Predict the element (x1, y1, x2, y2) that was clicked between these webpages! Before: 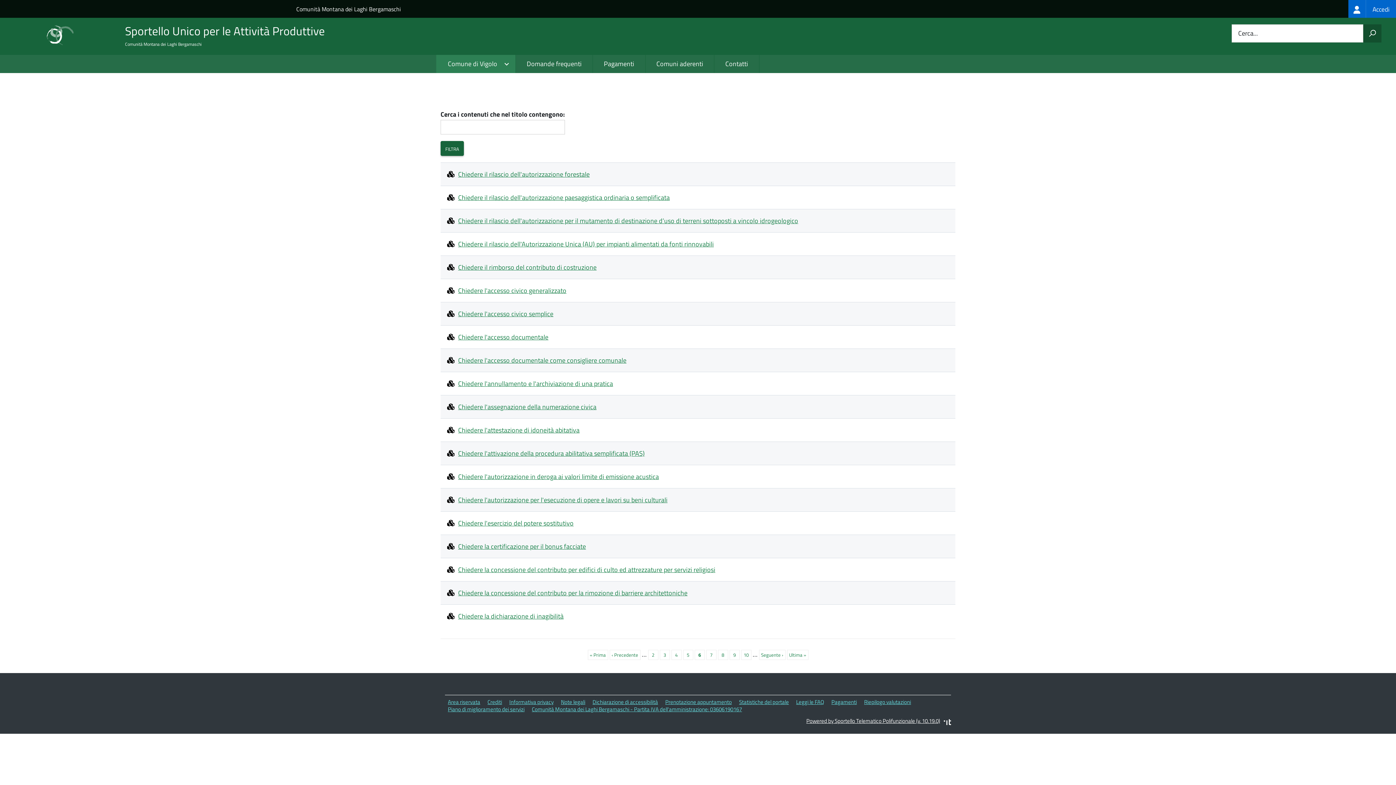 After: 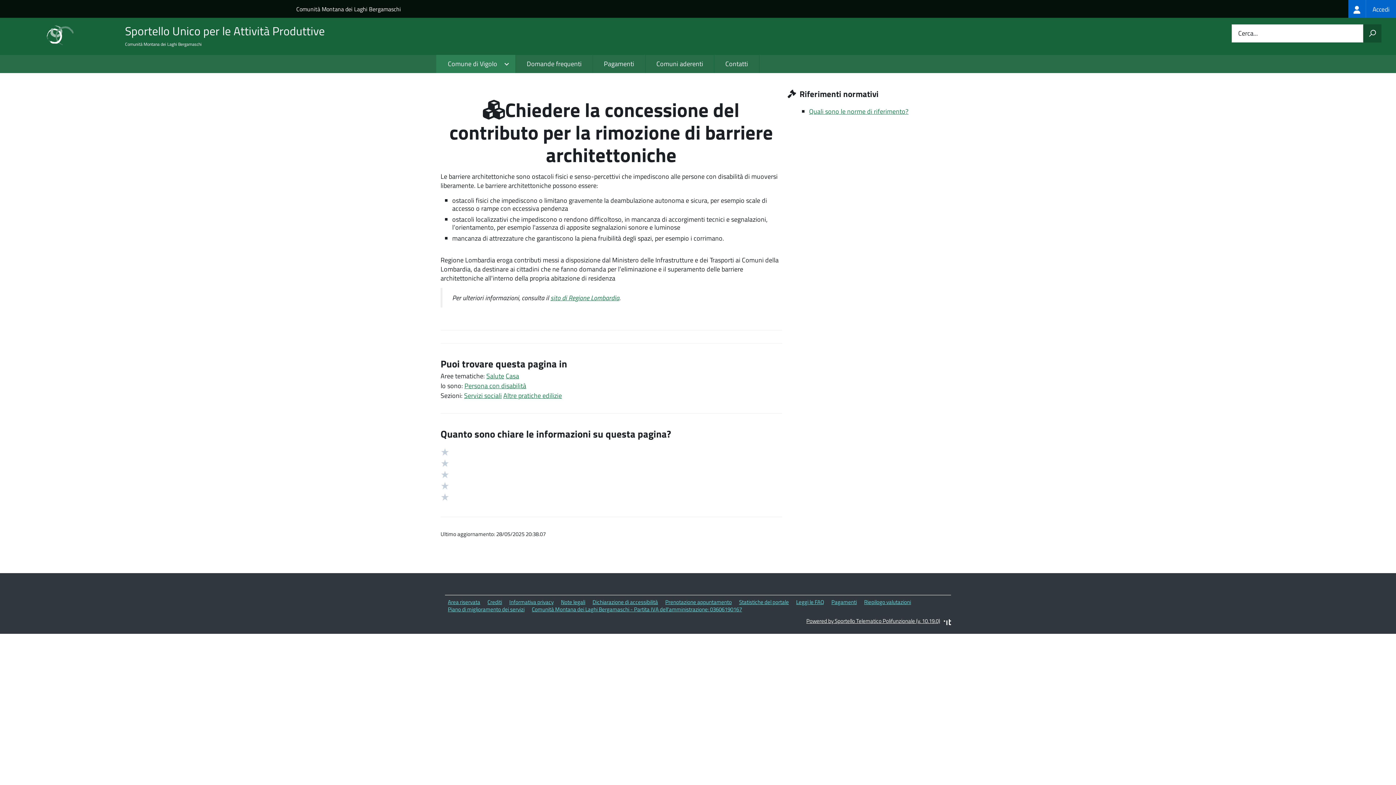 Action: bbox: (447, 588, 949, 598) label: Chiedere la concessione del contributo per la rimozione di barriere architettoniche